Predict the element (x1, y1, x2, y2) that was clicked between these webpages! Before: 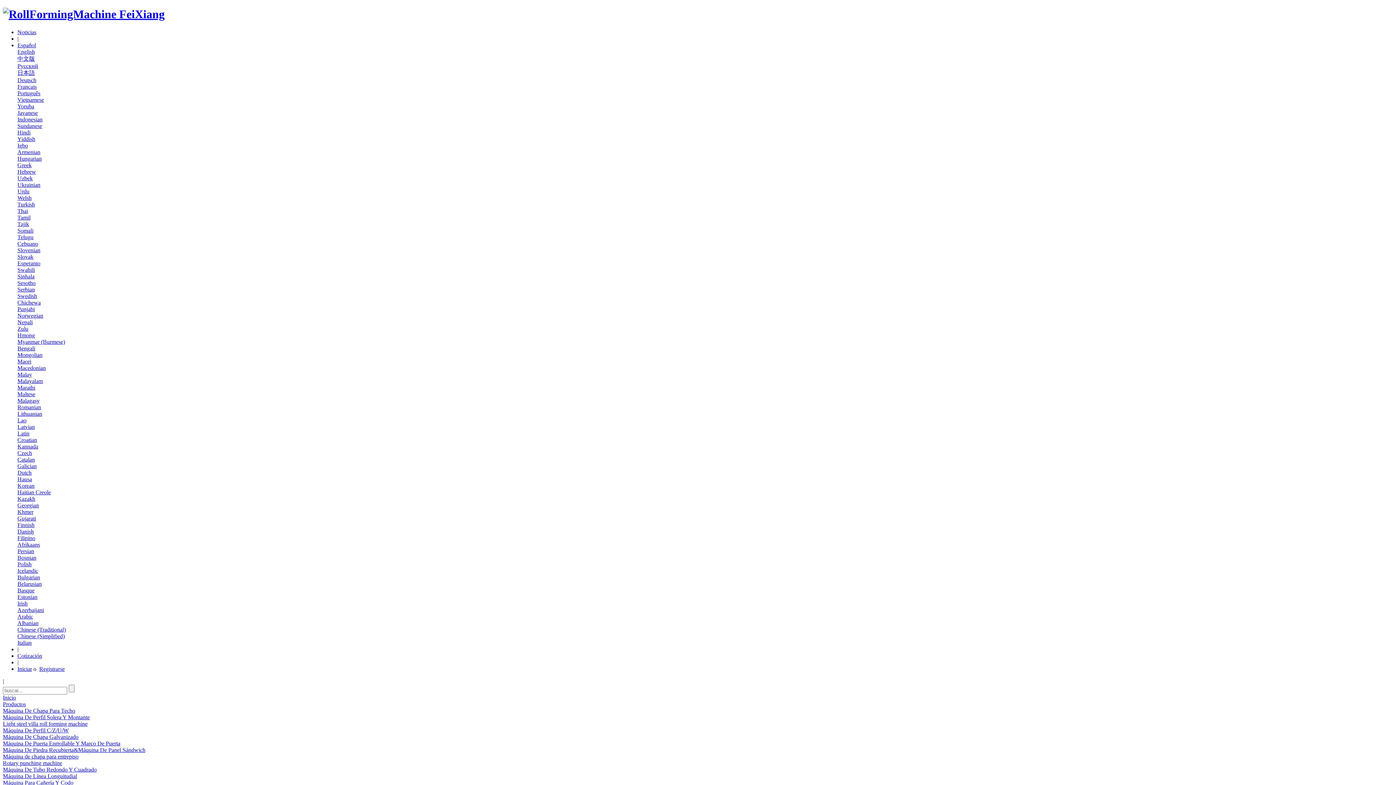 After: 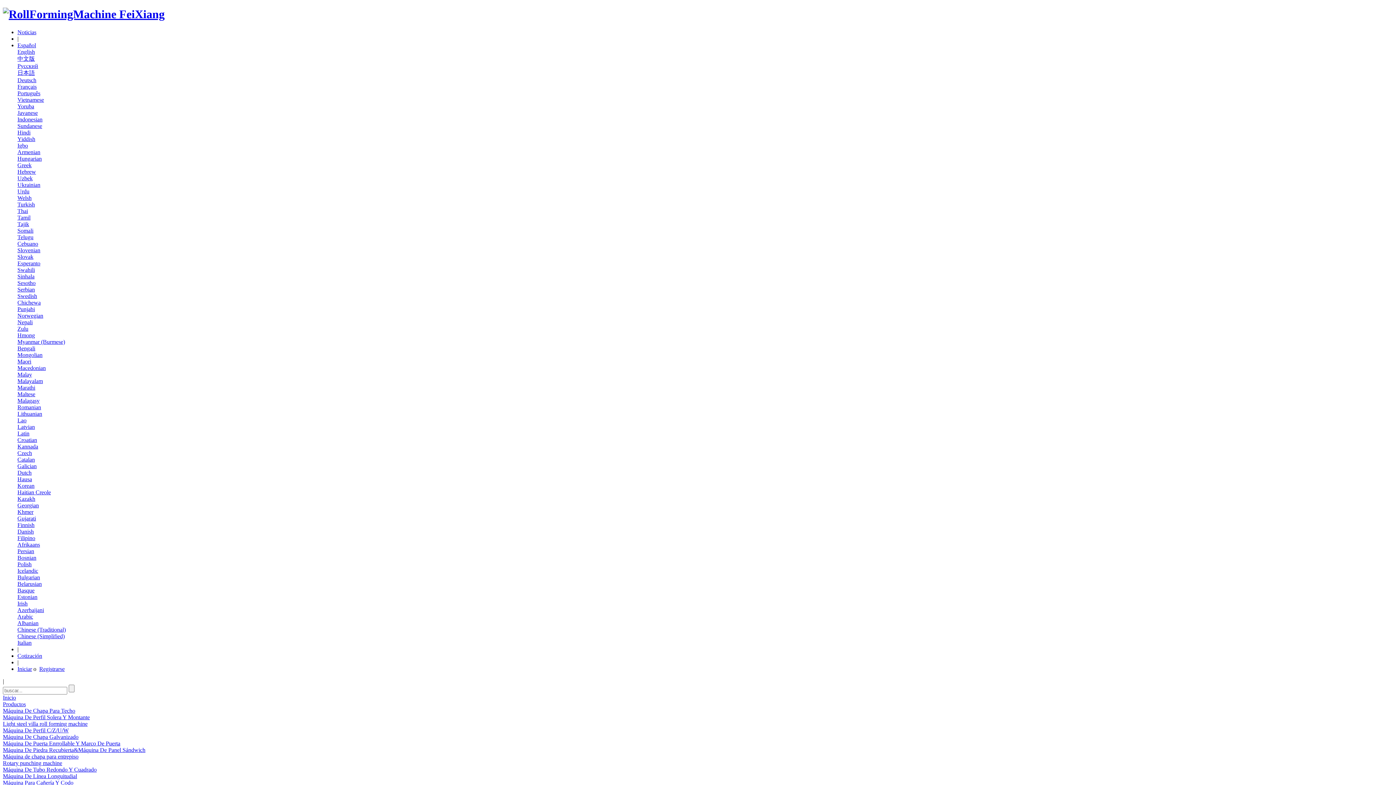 Action: bbox: (17, 260, 40, 266) label: Esperanto